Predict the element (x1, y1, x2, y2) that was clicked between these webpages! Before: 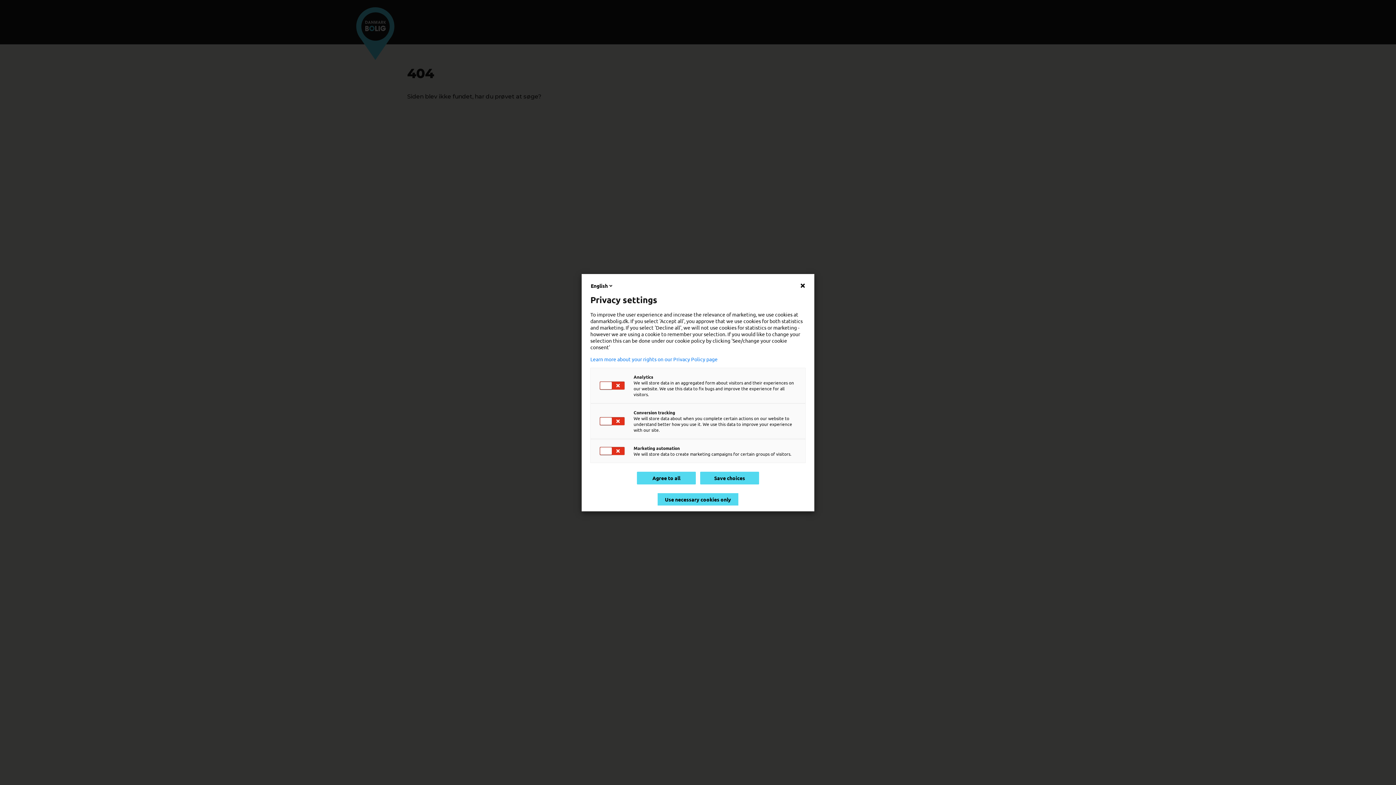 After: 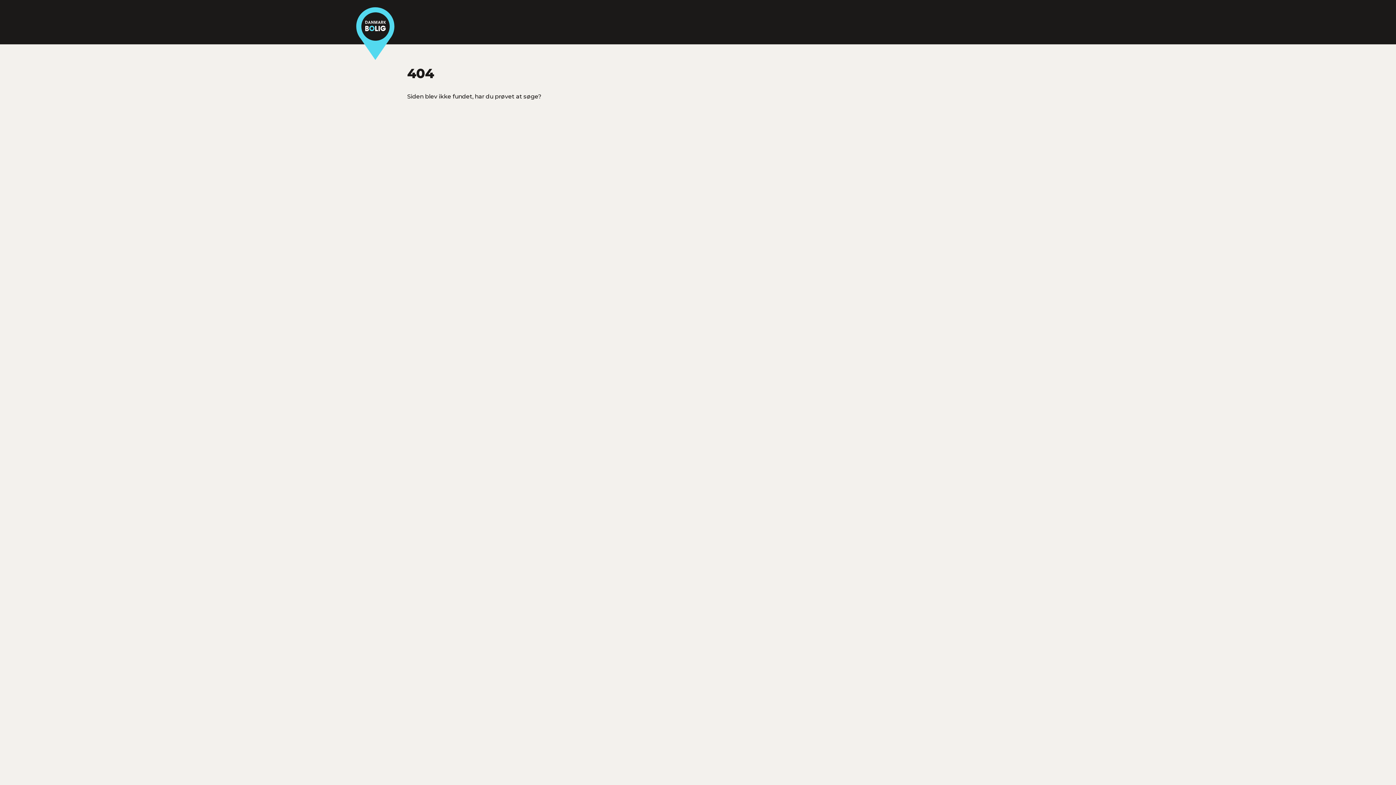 Action: label: Use necessary cookies only bbox: (657, 493, 738, 505)